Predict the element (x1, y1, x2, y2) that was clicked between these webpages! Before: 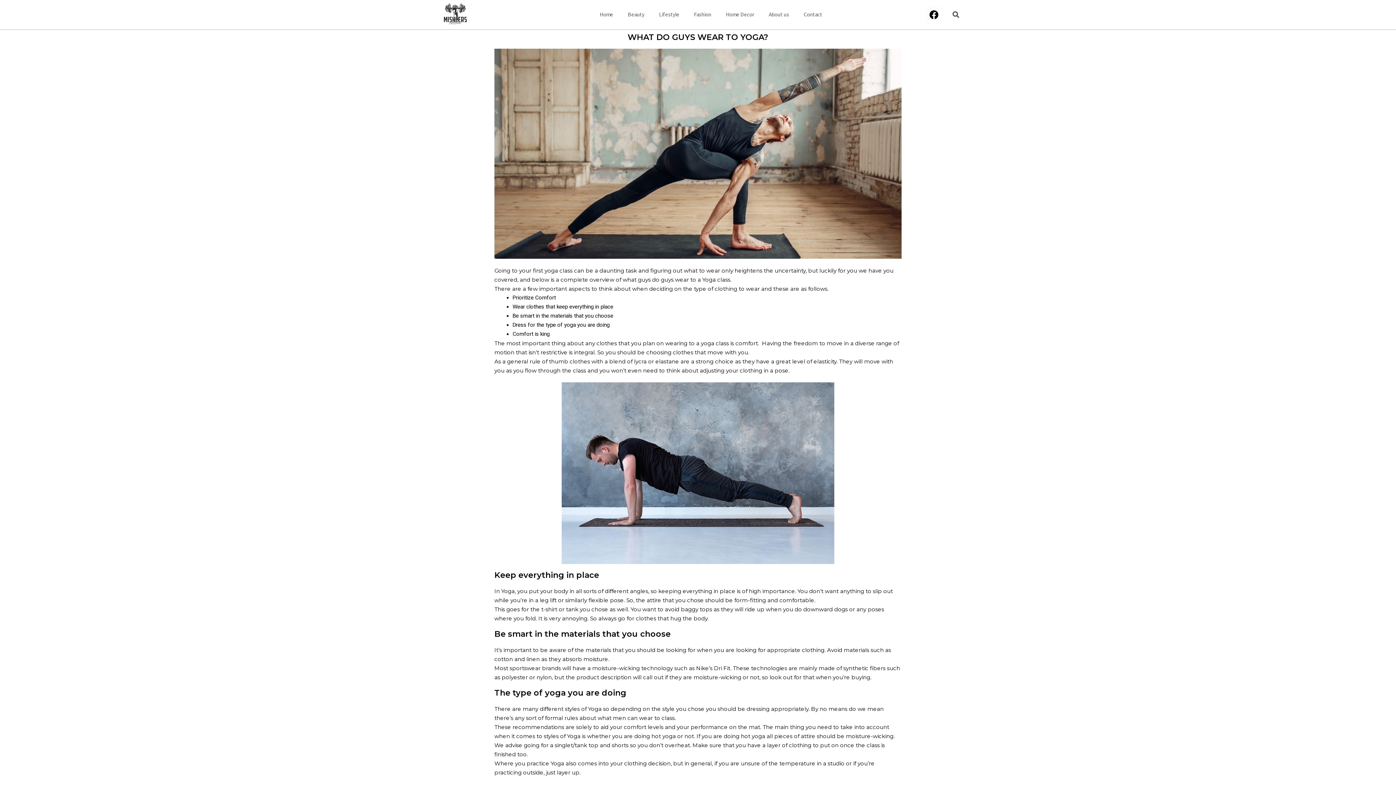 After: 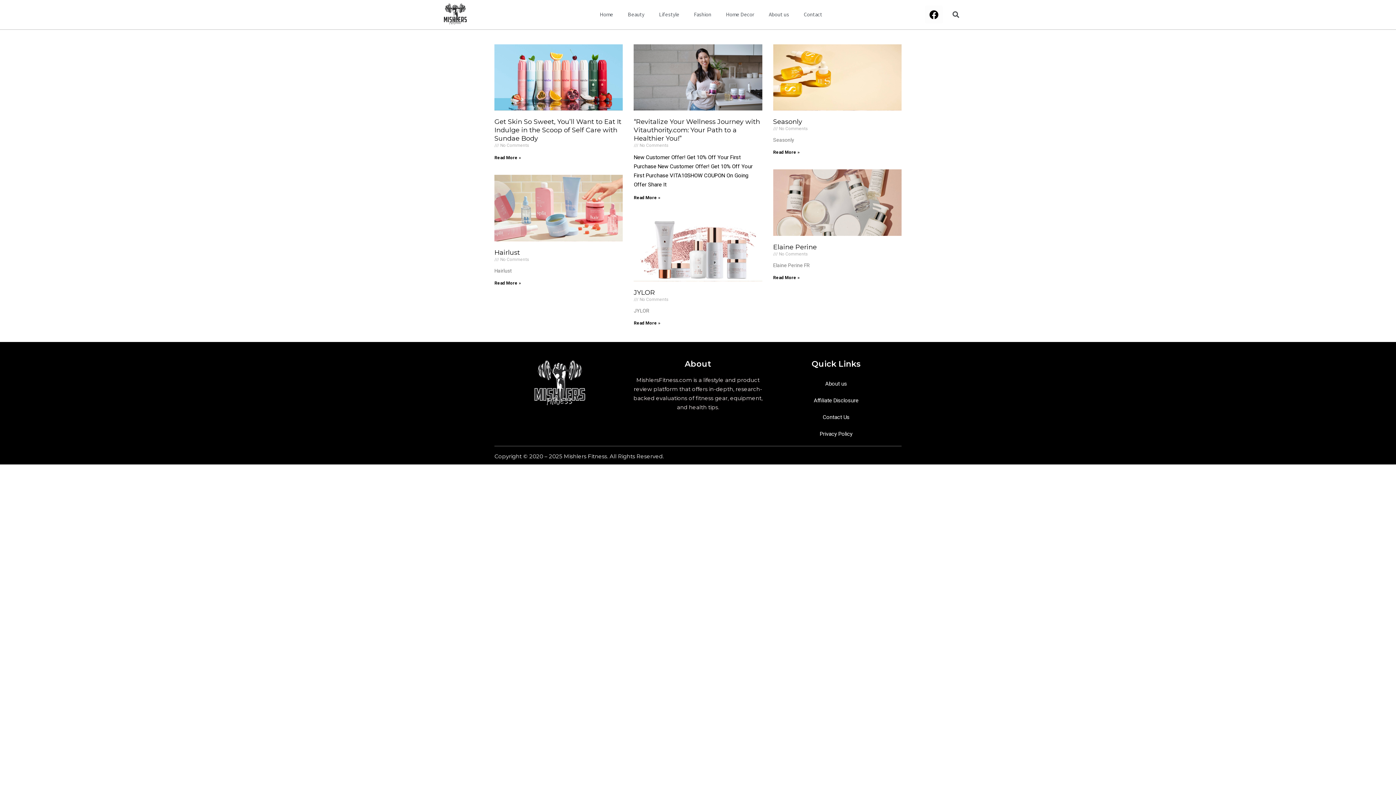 Action: label: Beauty bbox: (620, 6, 651, 23)